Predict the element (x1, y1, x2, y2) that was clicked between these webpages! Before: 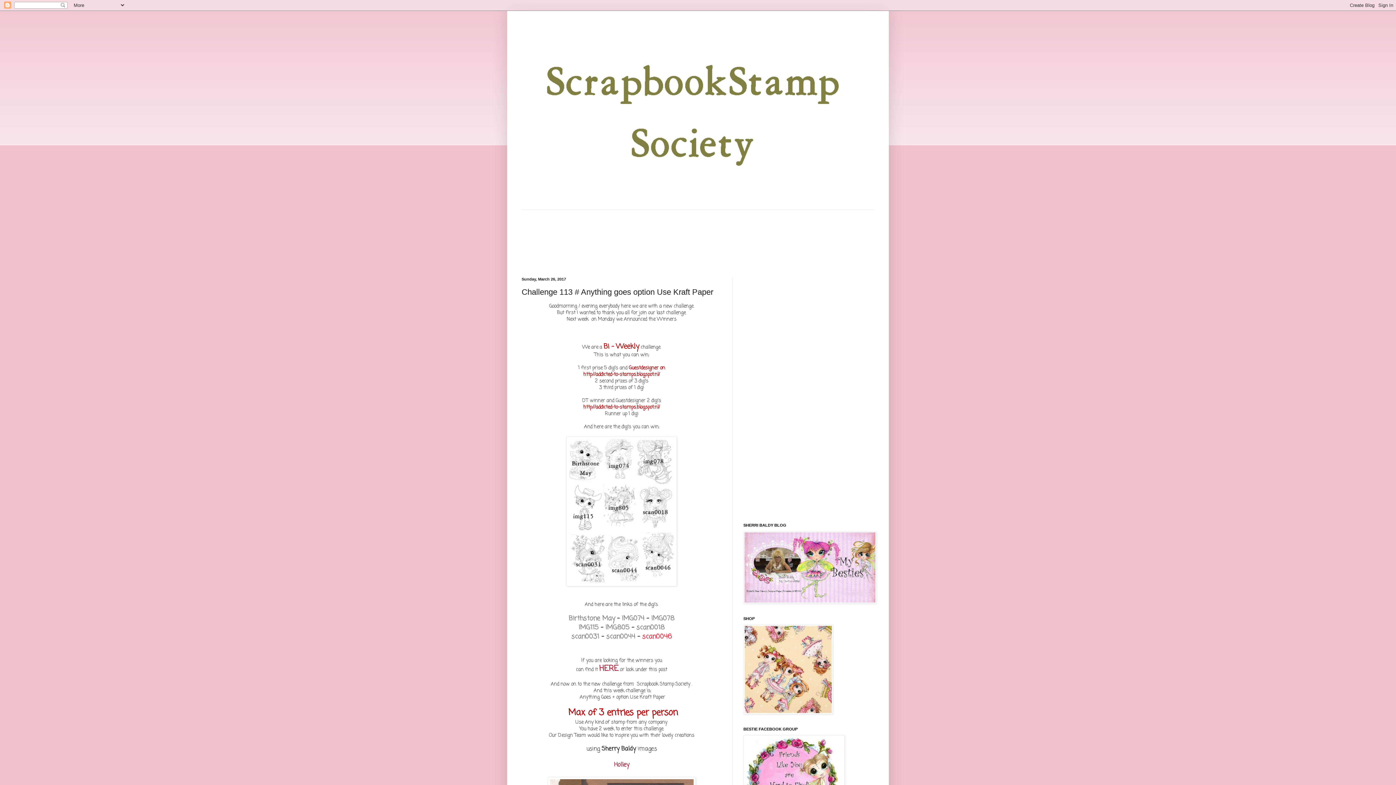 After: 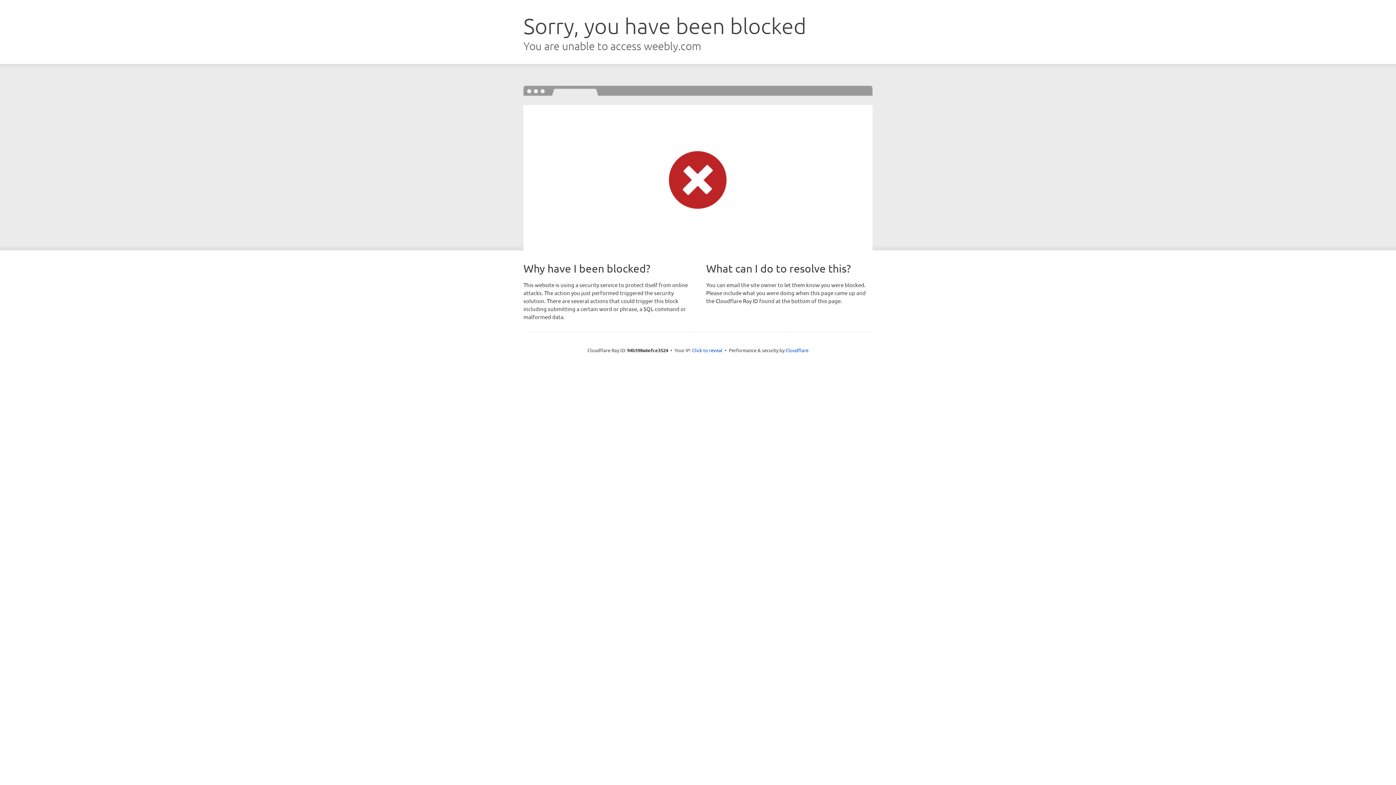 Action: label: scan0046 bbox: (642, 631, 672, 642)